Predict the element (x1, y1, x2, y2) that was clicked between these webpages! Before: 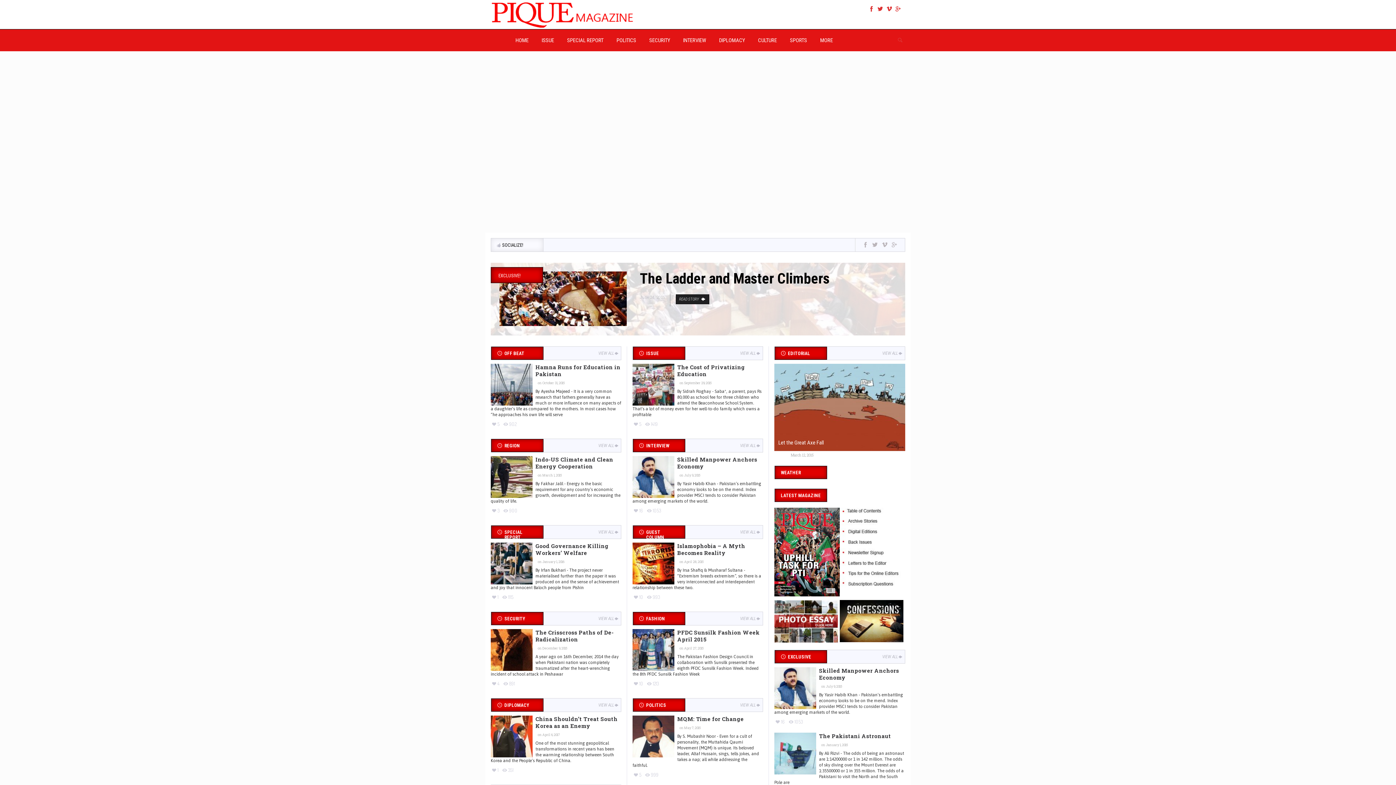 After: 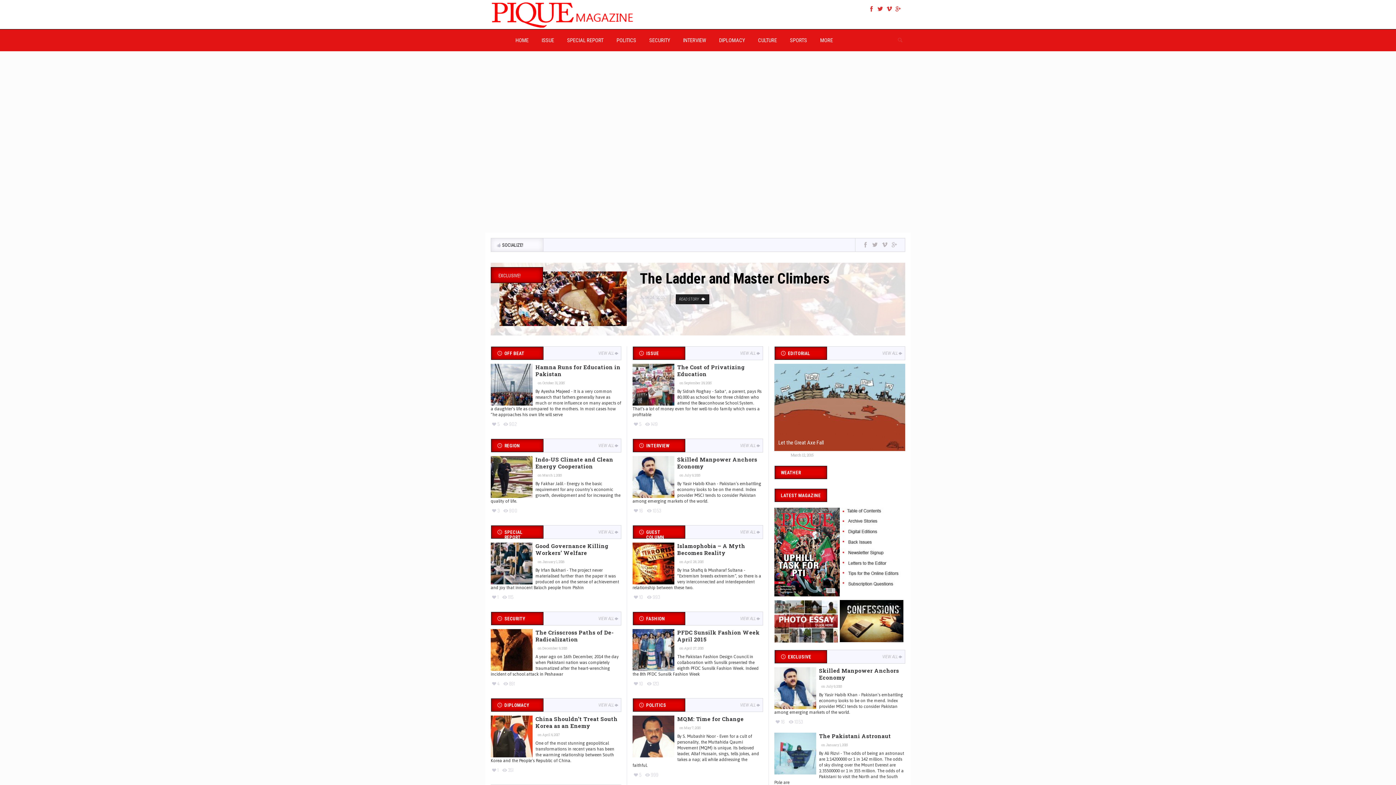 Action: bbox: (509, 29, 535, 51) label: HOME